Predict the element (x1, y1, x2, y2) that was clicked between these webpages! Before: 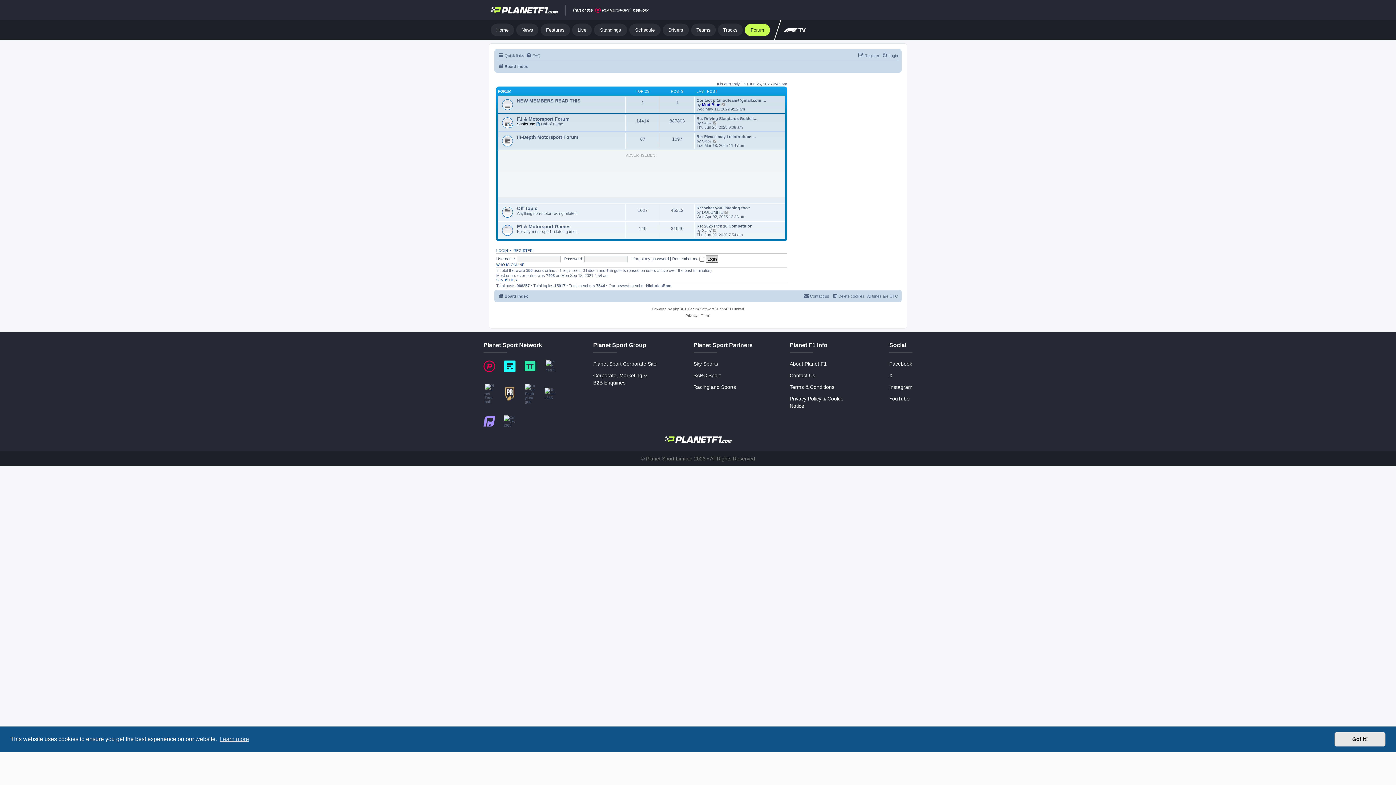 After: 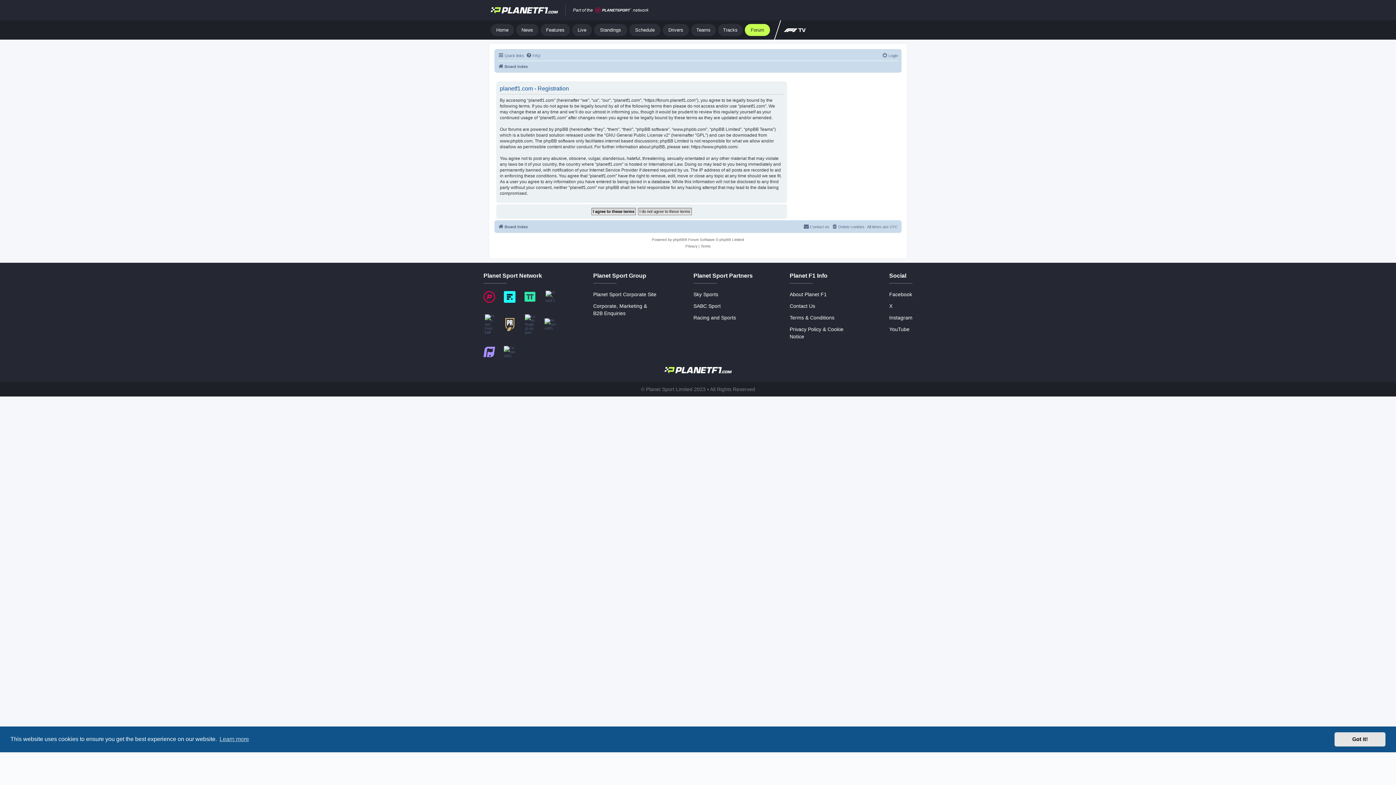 Action: label: Register bbox: (858, 51, 879, 60)